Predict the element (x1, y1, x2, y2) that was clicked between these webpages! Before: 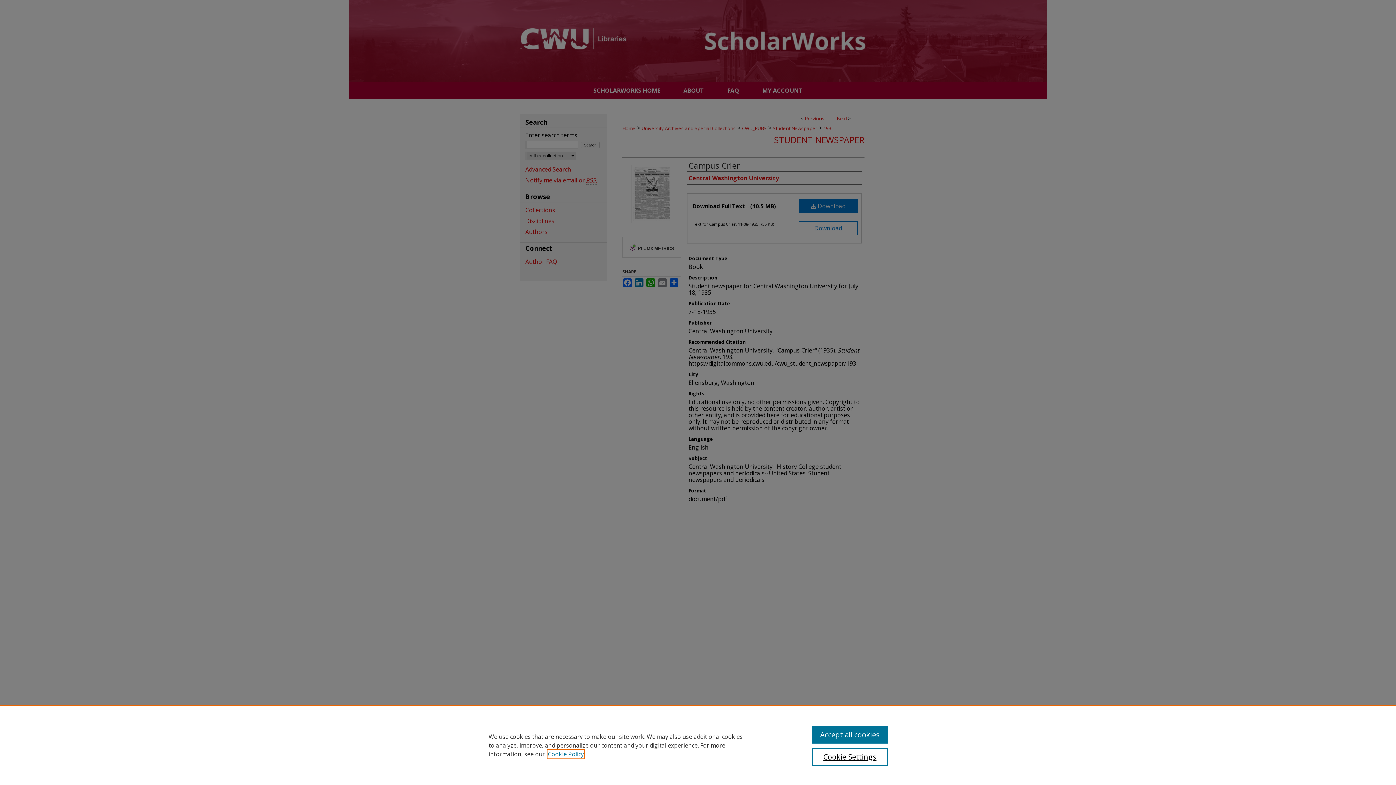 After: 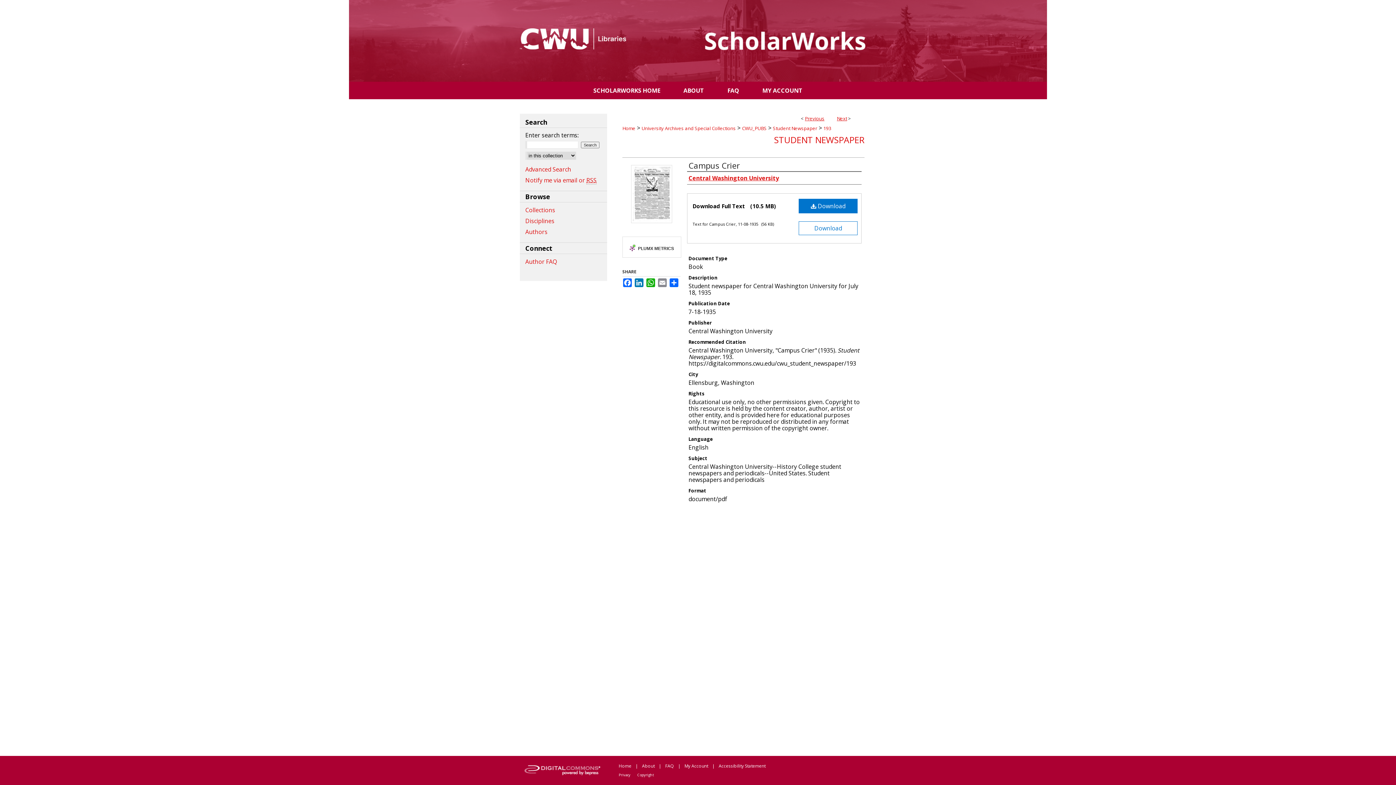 Action: label: Accept all cookies bbox: (812, 726, 887, 744)